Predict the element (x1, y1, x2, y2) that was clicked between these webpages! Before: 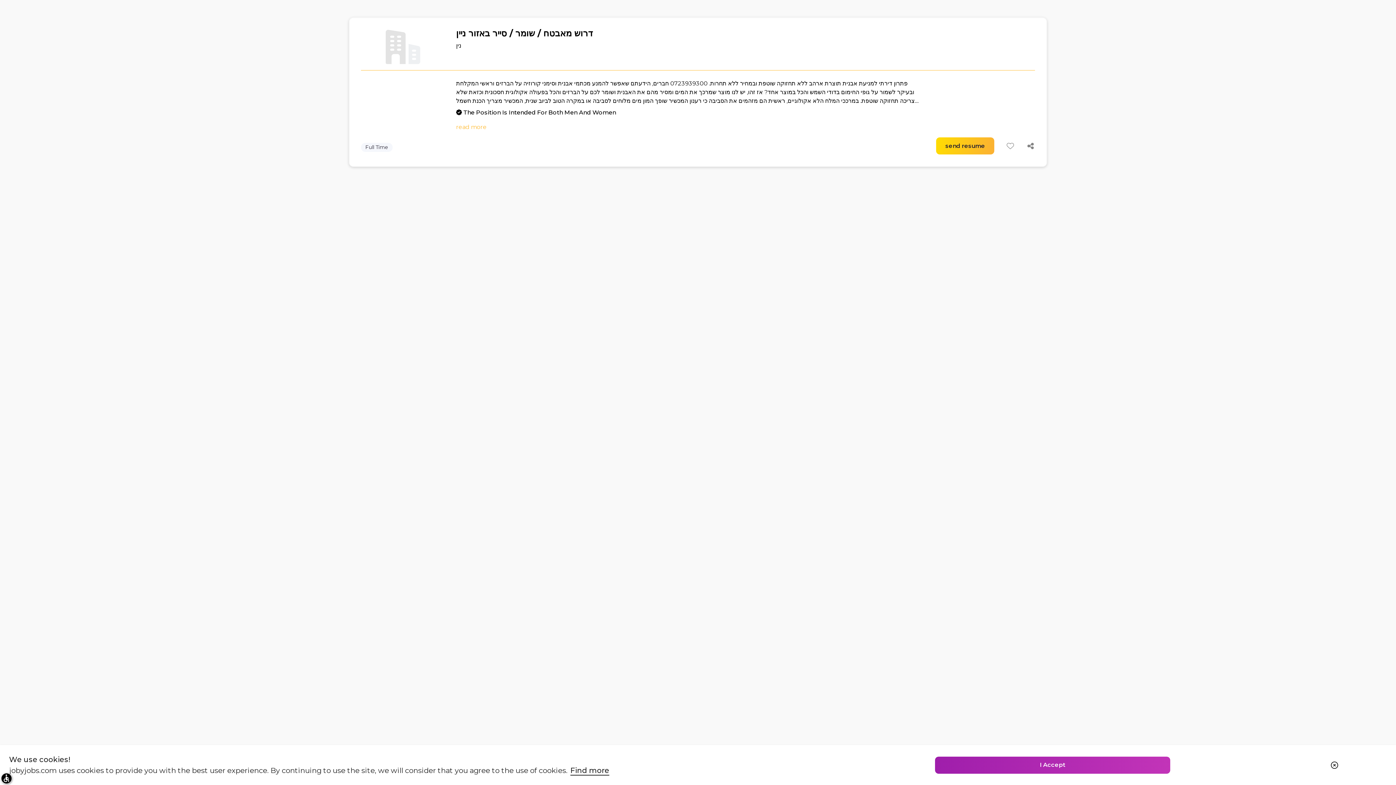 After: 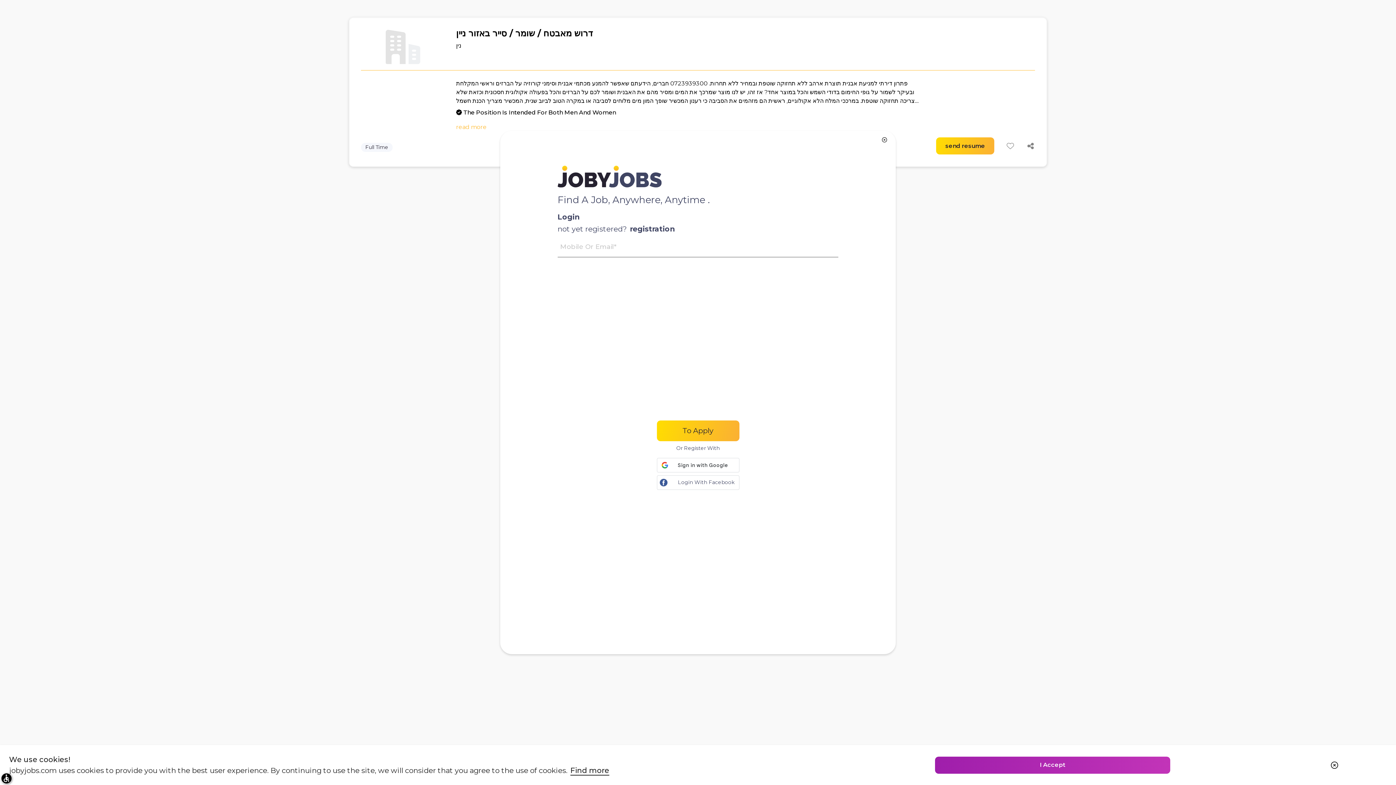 Action: bbox: (936, 137, 994, 154) label: send resume